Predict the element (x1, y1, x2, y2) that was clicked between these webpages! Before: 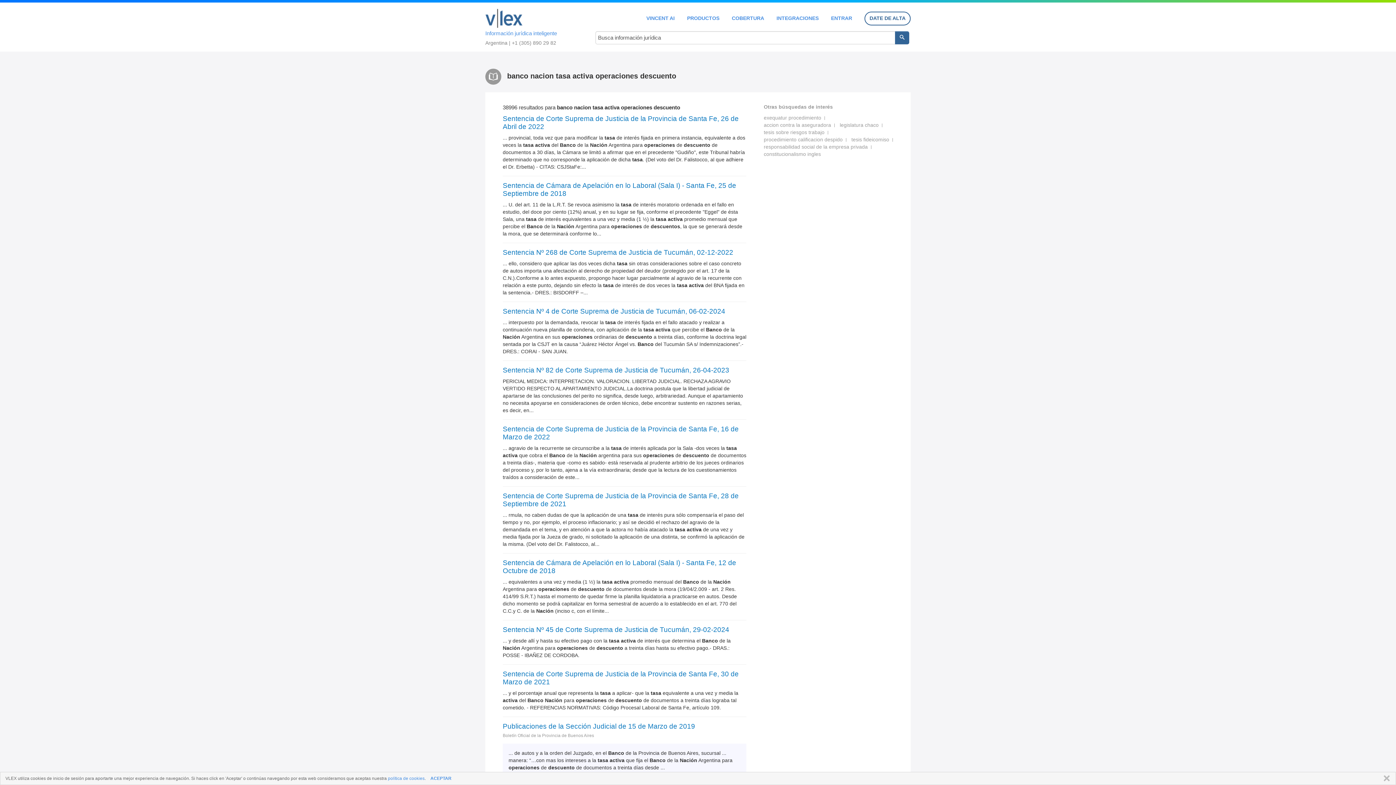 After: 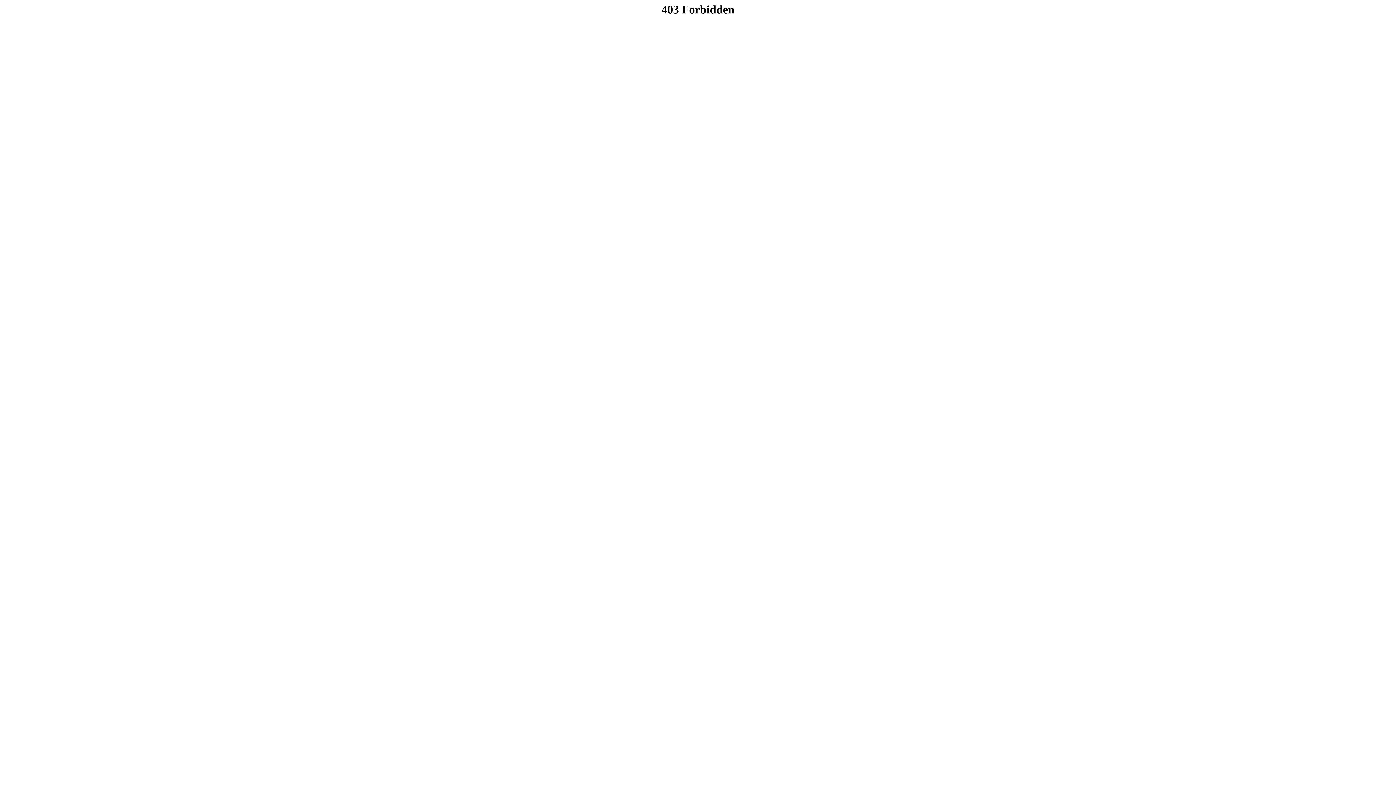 Action: label: ENTRAR bbox: (831, 15, 852, 20)